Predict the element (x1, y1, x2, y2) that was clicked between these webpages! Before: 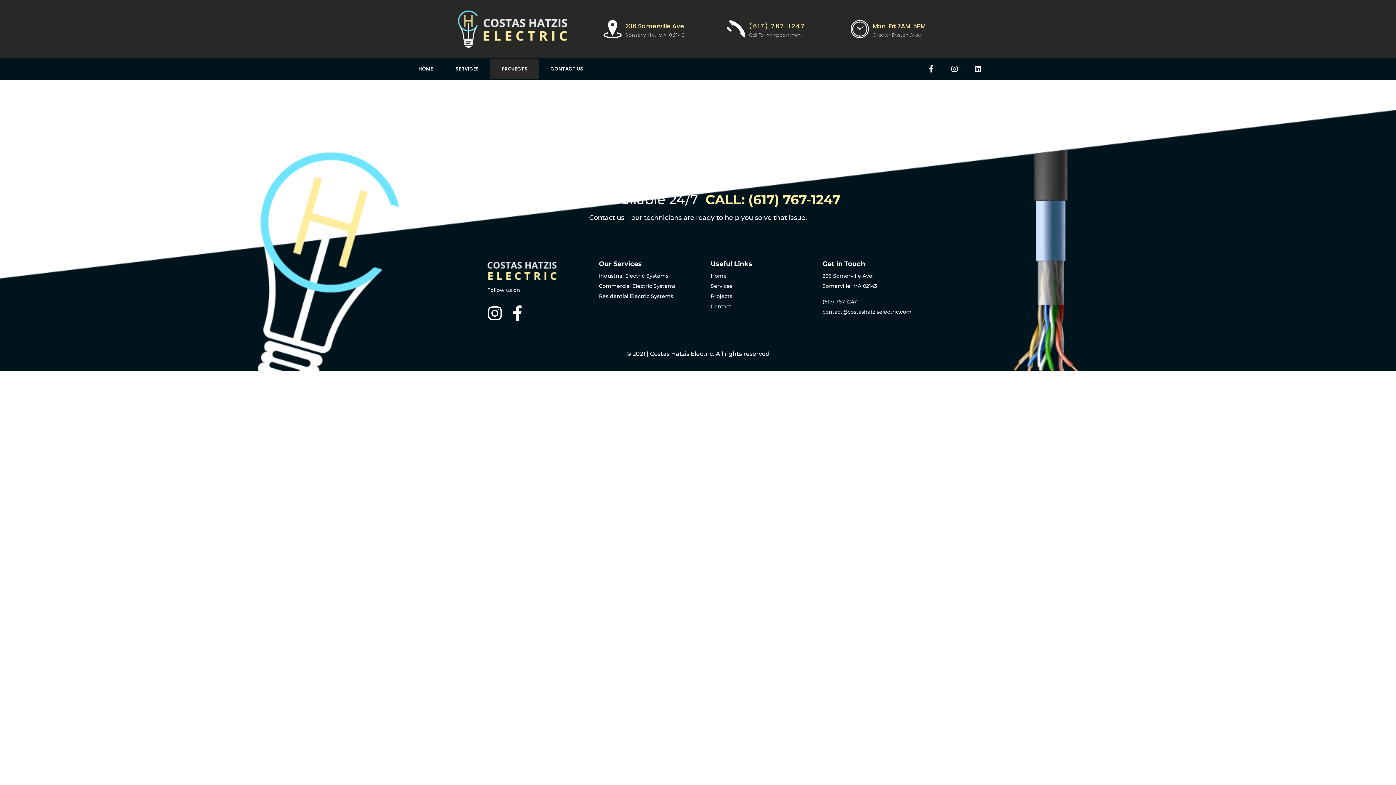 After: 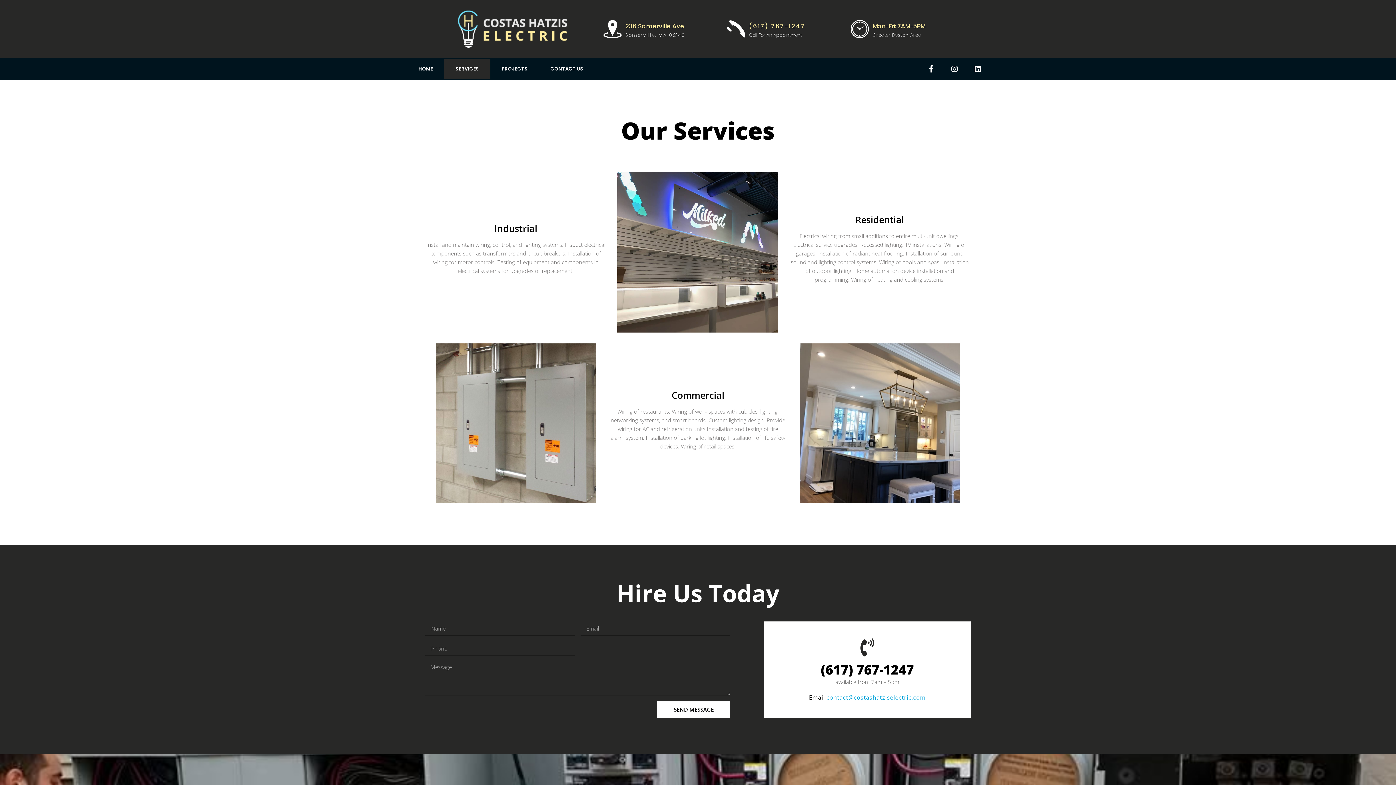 Action: label: Services bbox: (710, 281, 815, 291)